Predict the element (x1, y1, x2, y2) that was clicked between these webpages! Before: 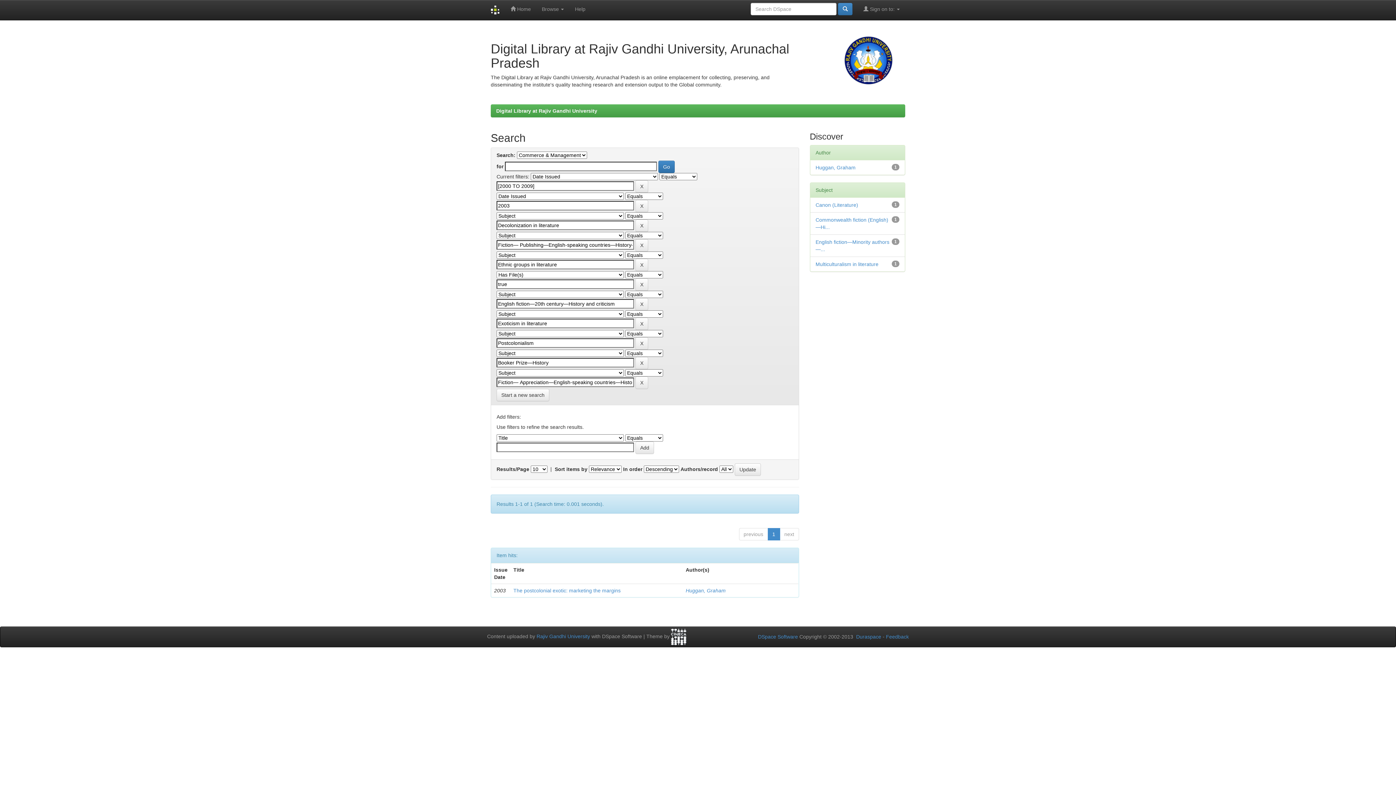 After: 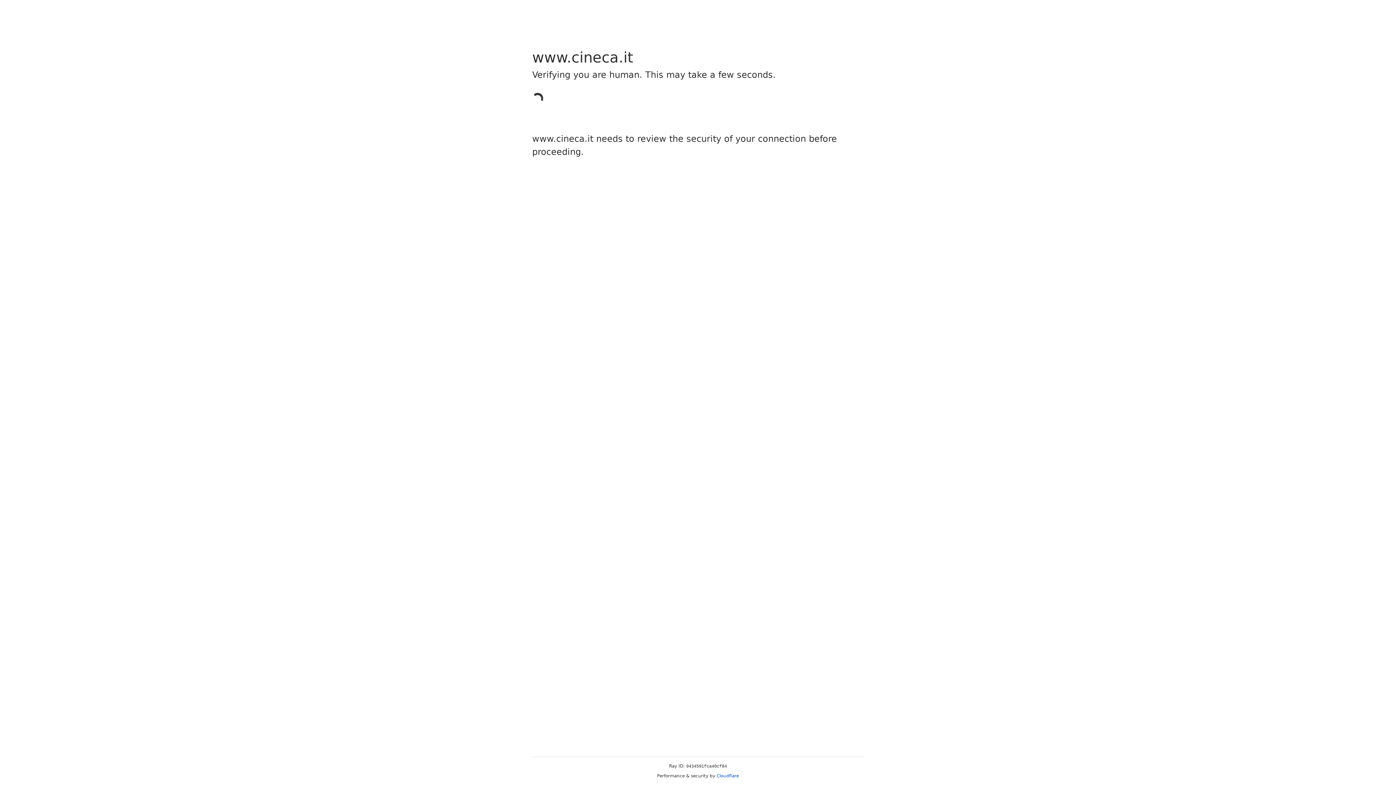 Action: bbox: (671, 633, 686, 639)